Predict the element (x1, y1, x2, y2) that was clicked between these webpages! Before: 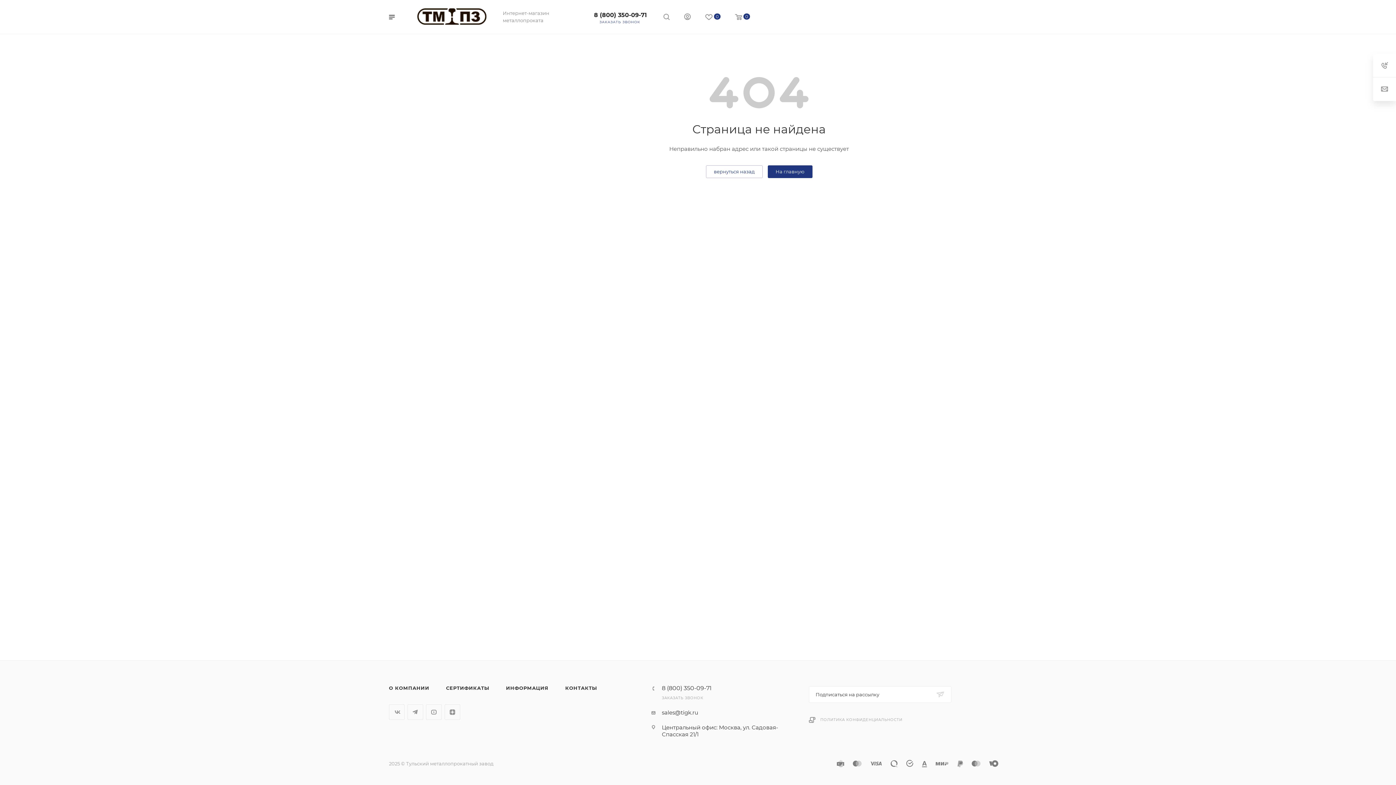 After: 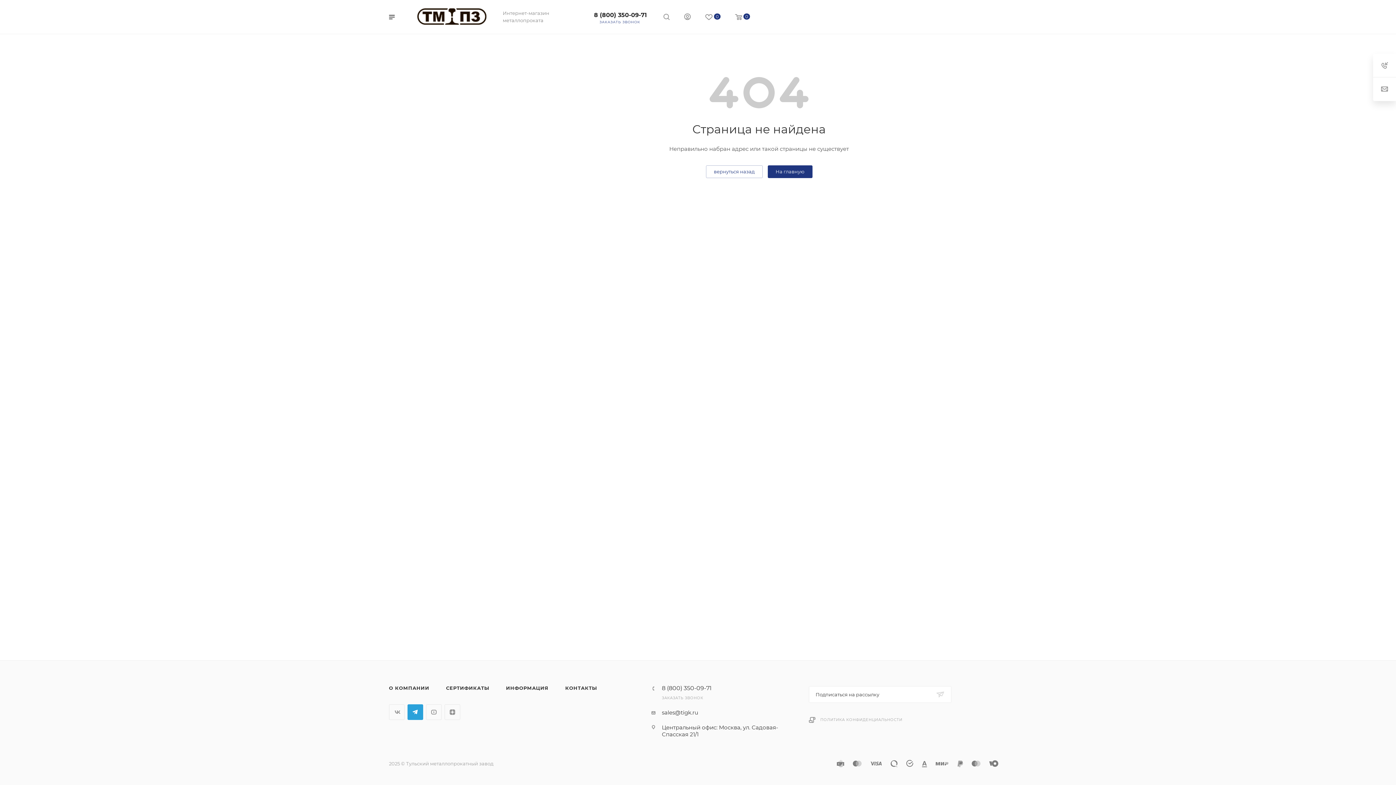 Action: bbox: (407, 704, 423, 720) label: Telegram